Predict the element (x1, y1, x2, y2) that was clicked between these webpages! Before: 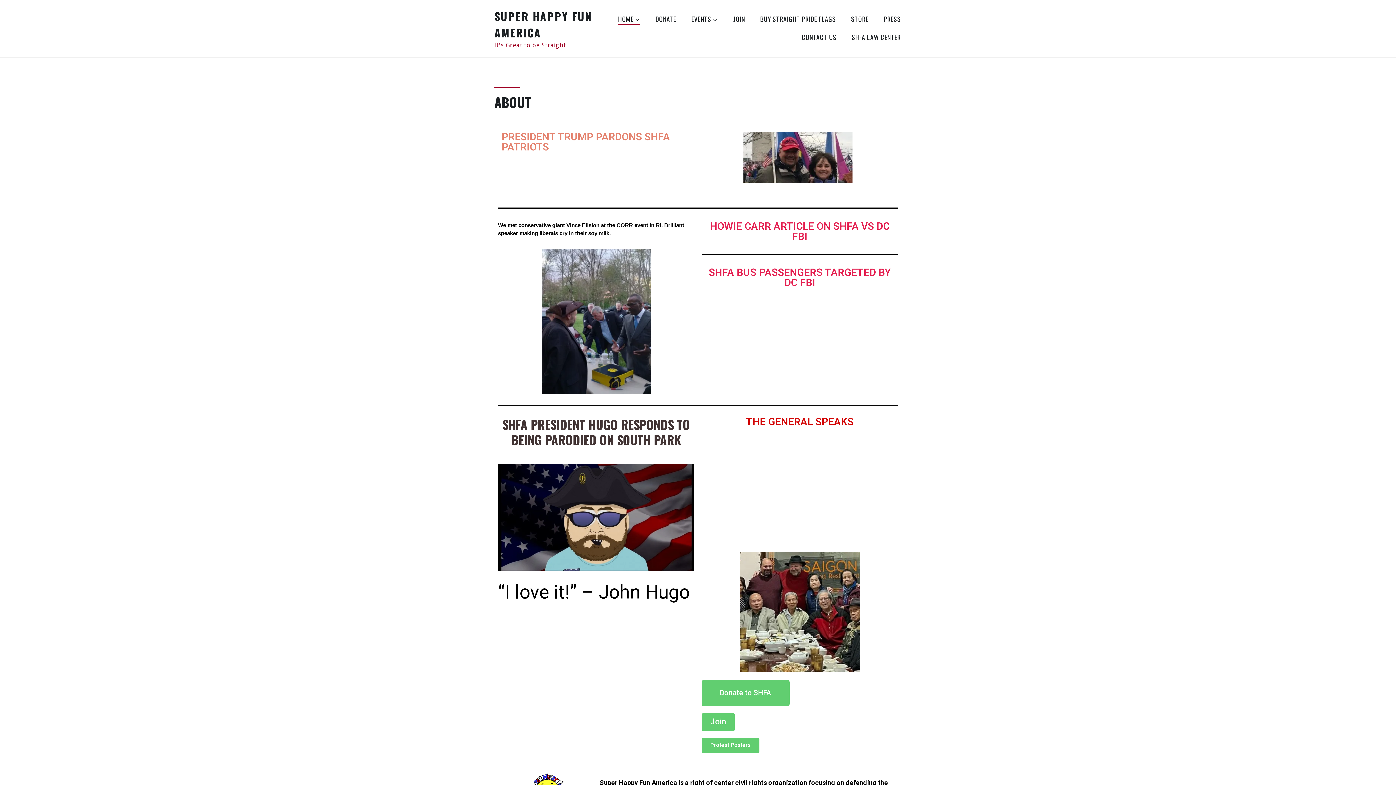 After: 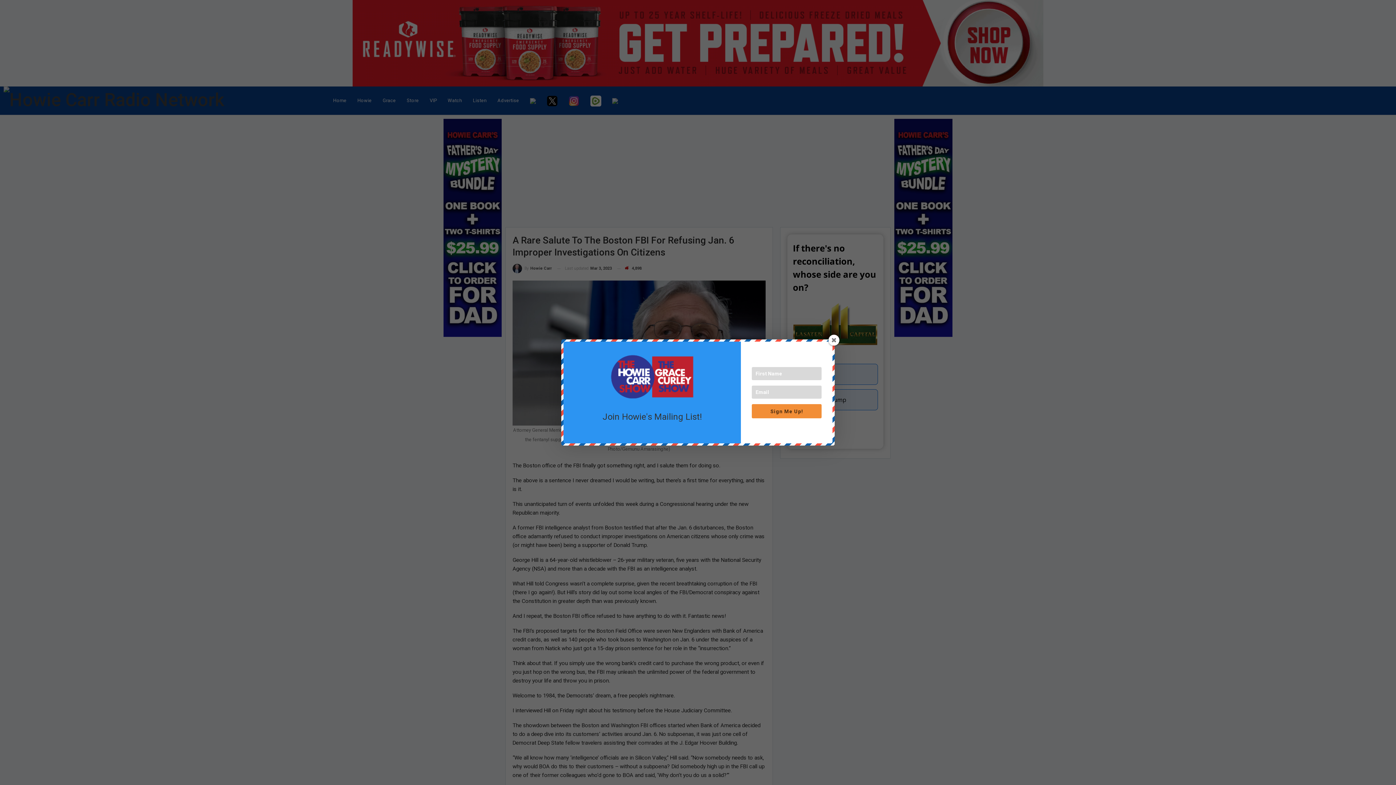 Action: label: HOWIE CARR ARTICLE ON SHFA VS DC FBI bbox: (710, 220, 889, 243)